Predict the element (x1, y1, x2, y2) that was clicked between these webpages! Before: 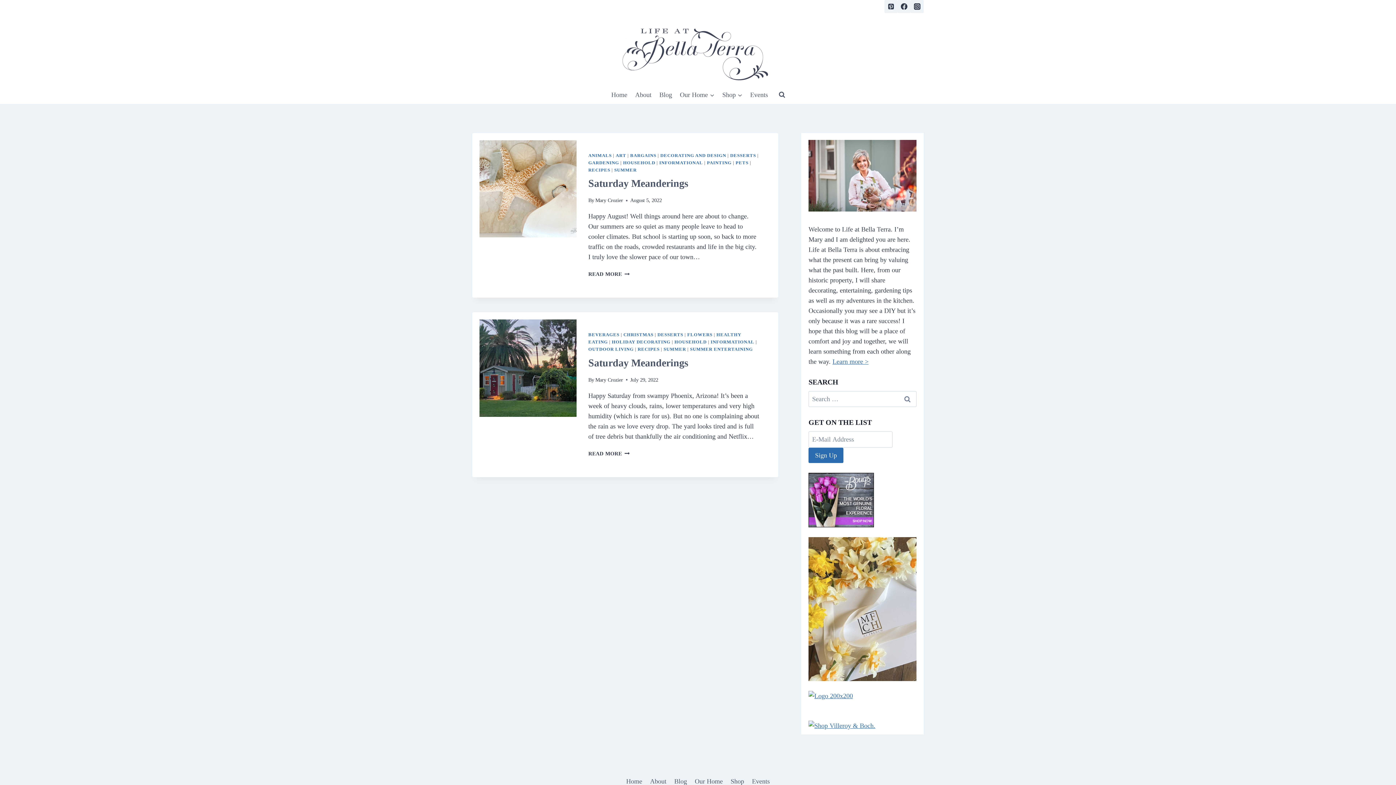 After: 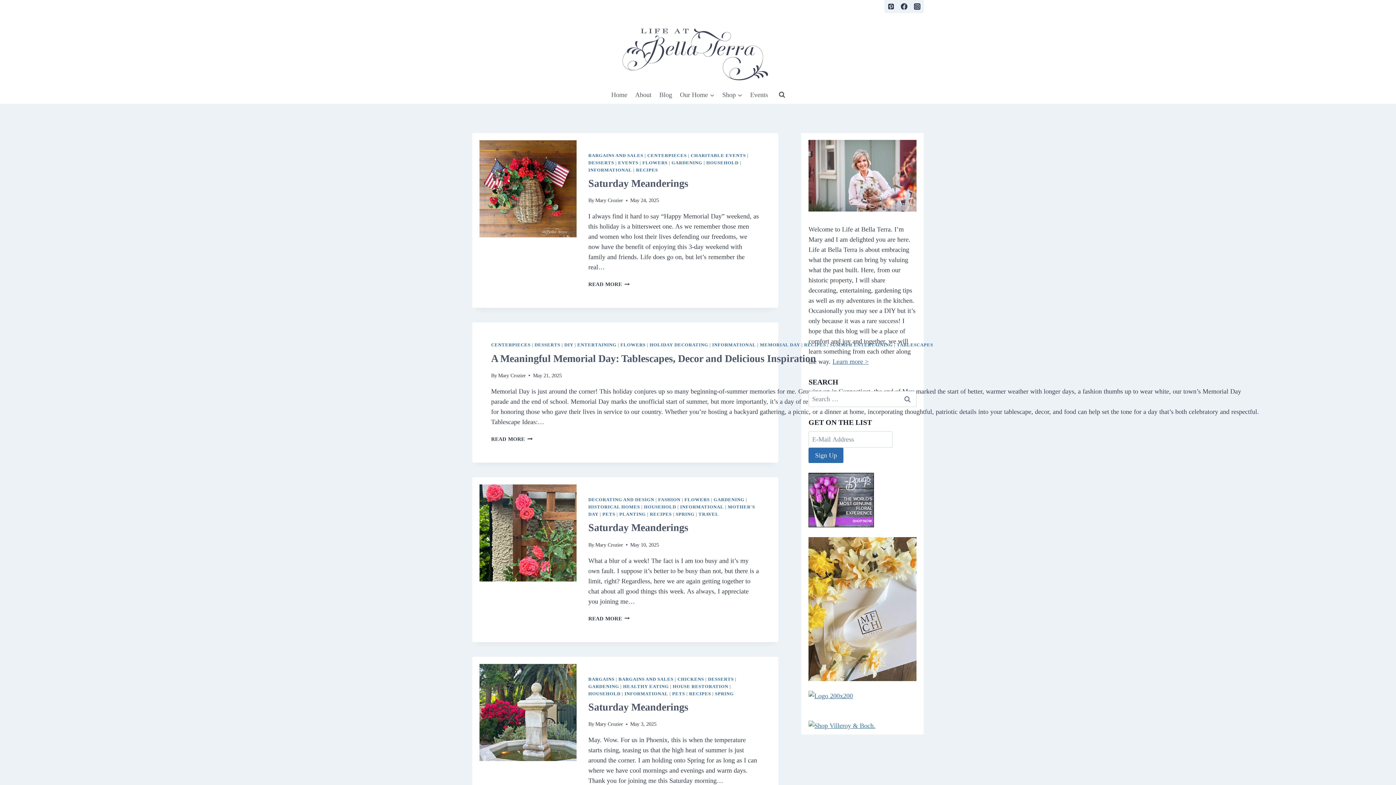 Action: bbox: (637, 347, 659, 352) label: RECIPES